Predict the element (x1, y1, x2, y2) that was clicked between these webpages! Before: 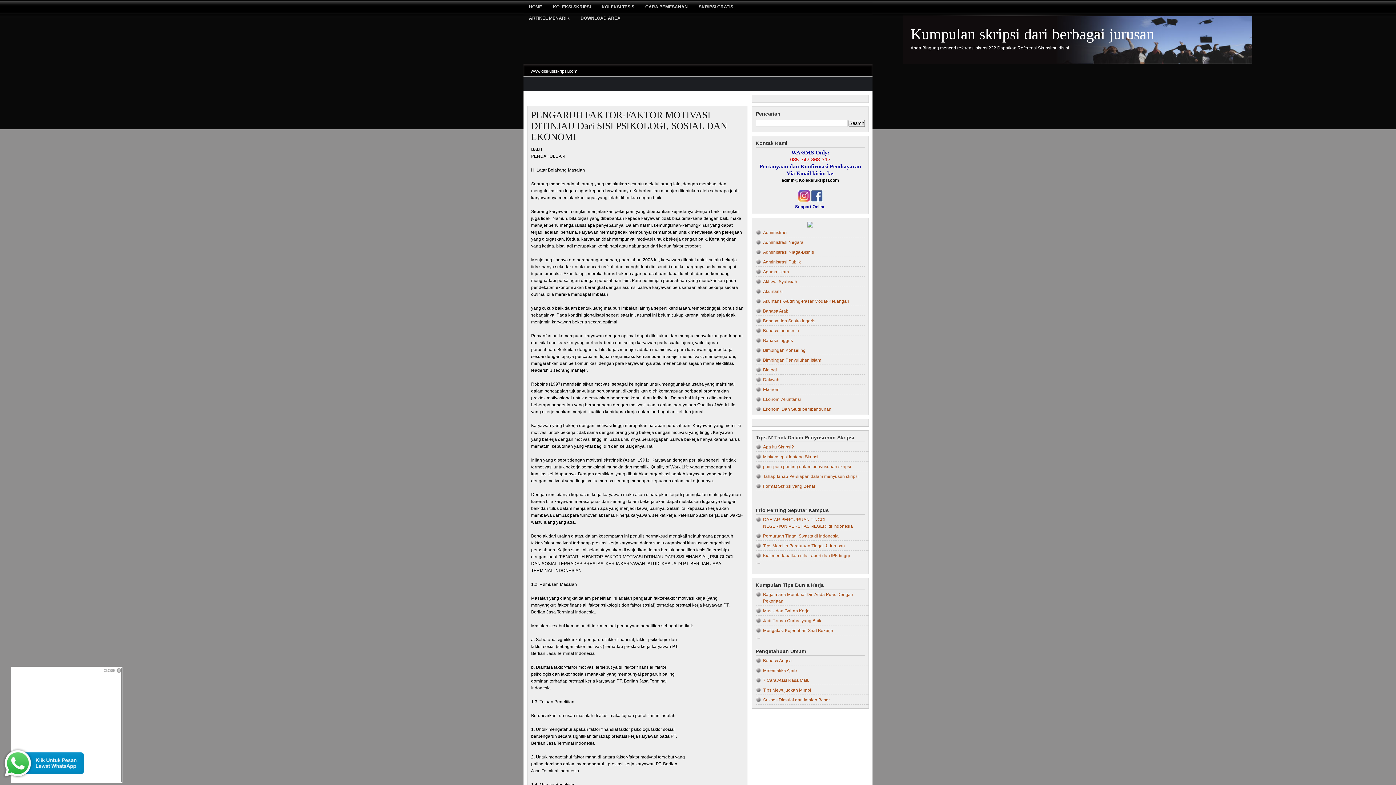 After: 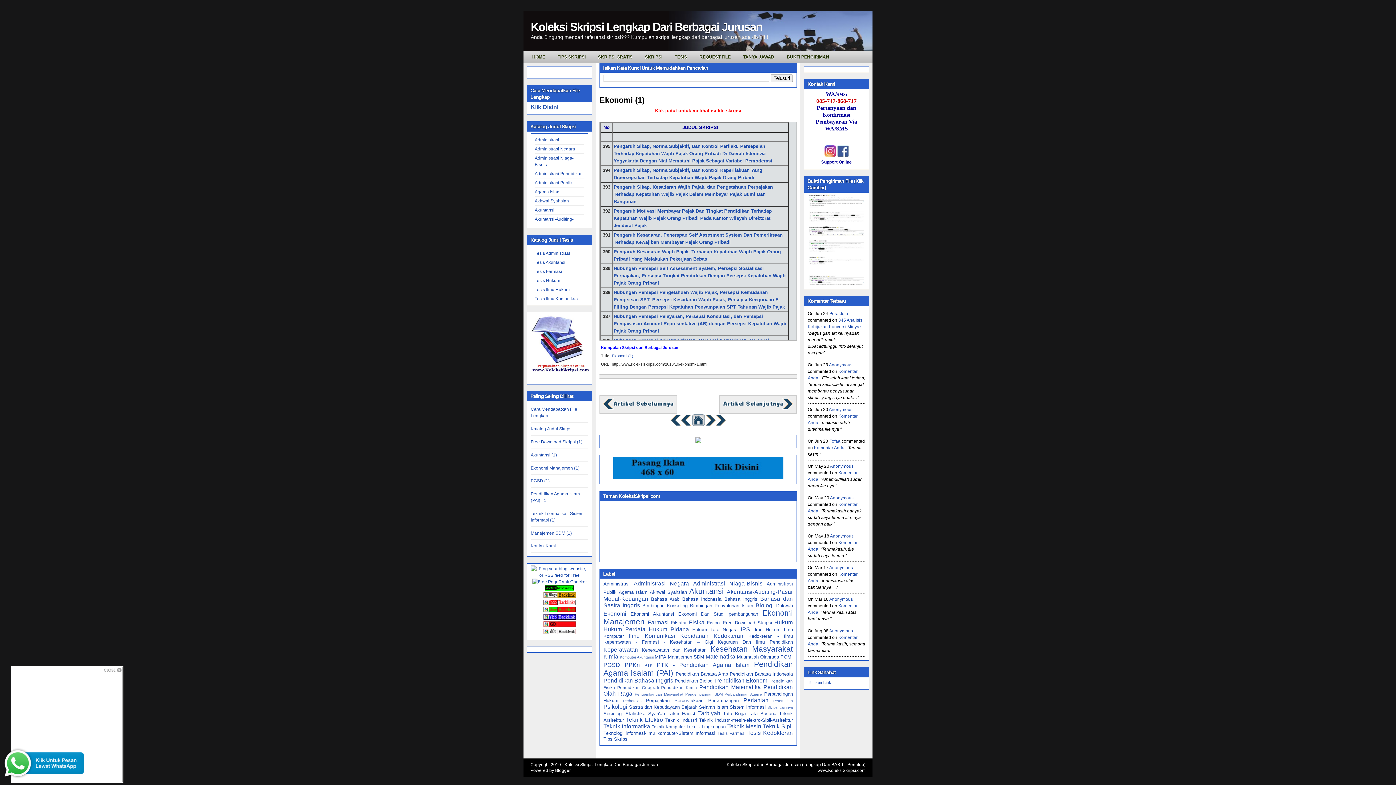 Action: bbox: (763, 387, 780, 392) label: Ekonomi